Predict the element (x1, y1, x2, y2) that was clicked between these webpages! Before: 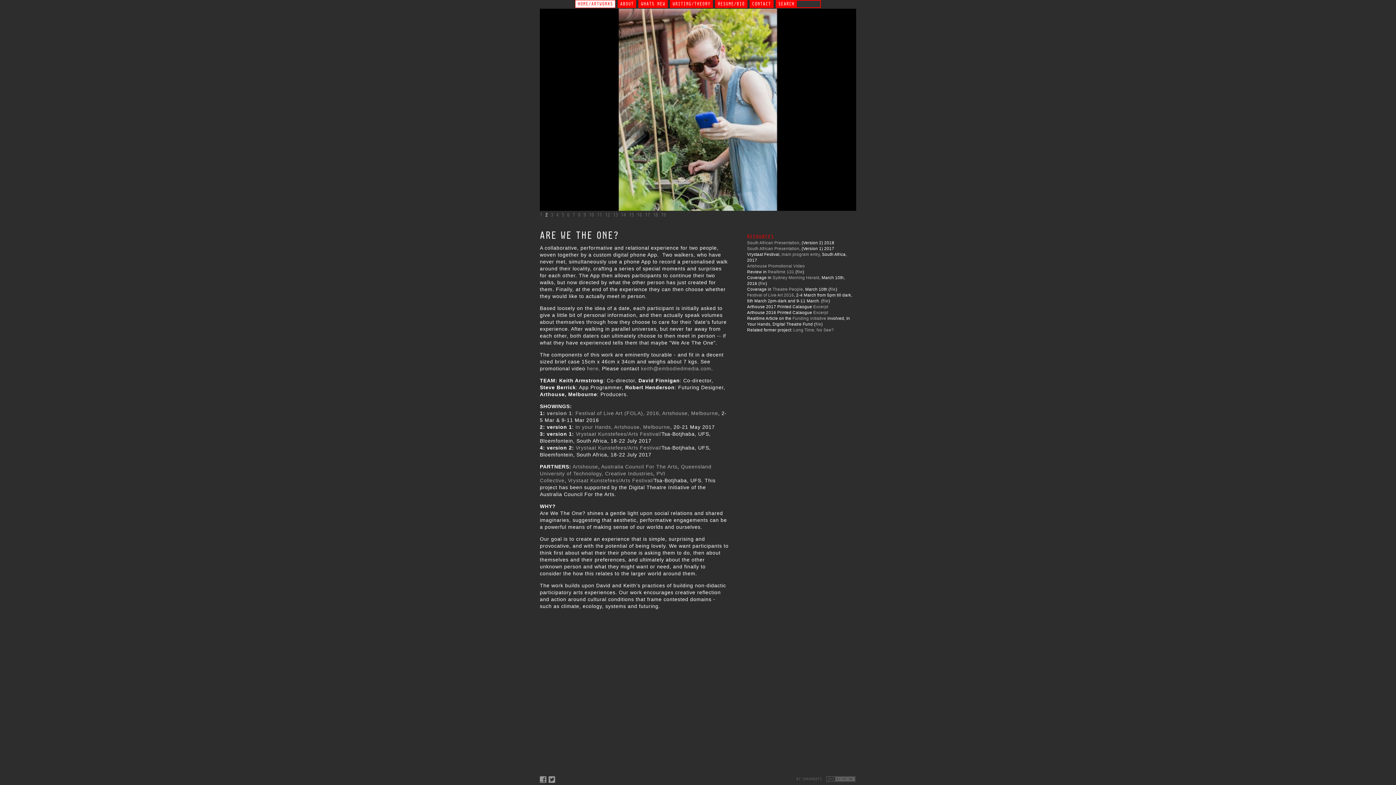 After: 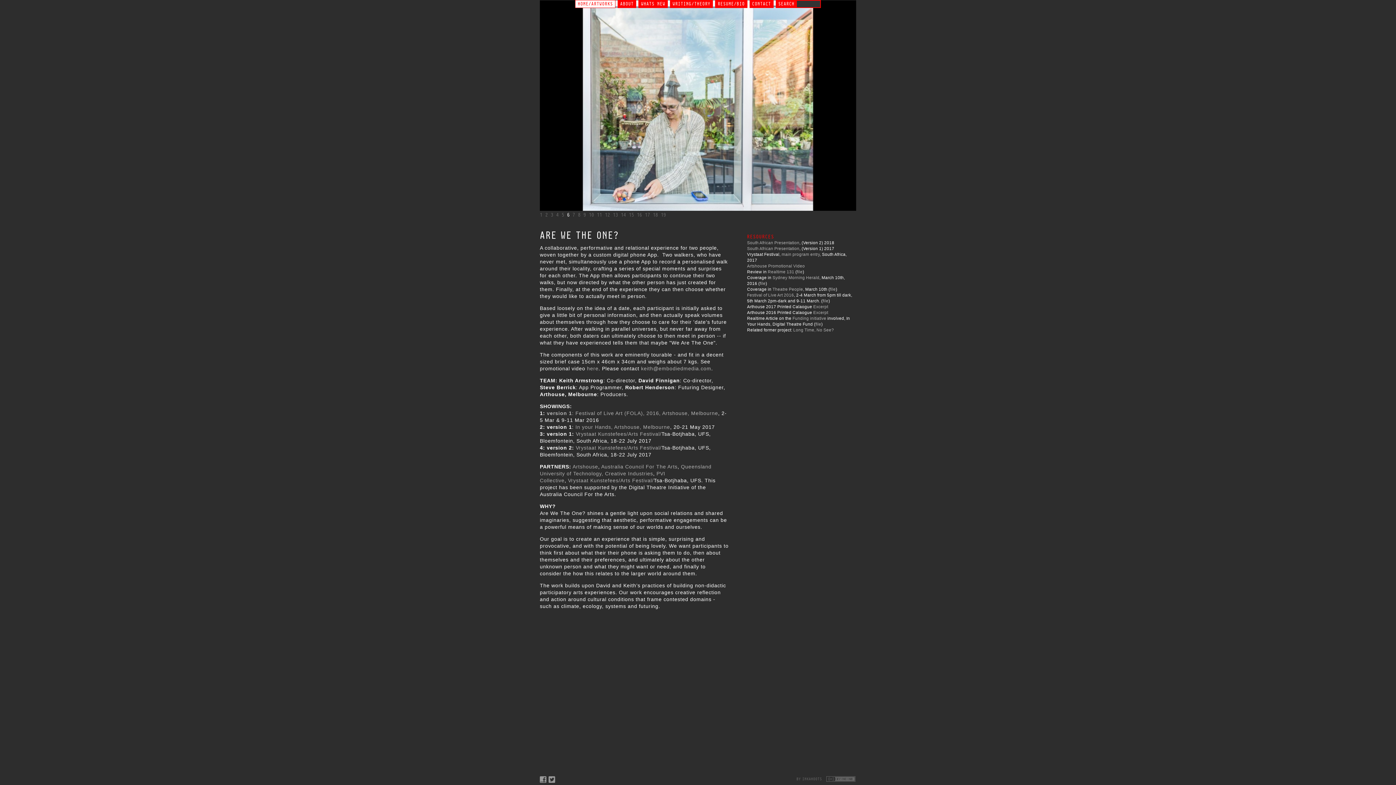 Action: label: RESOURCES bbox: (747, 234, 774, 239)